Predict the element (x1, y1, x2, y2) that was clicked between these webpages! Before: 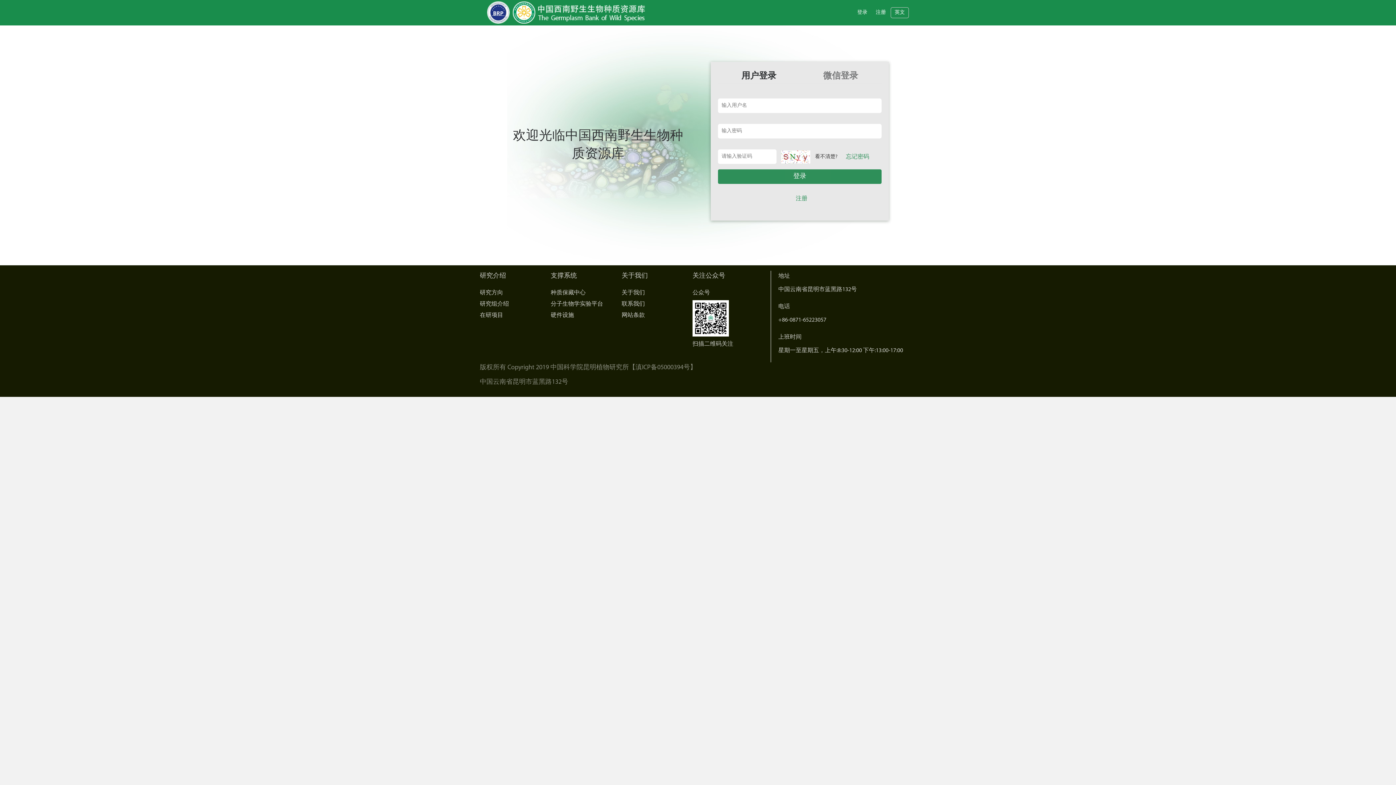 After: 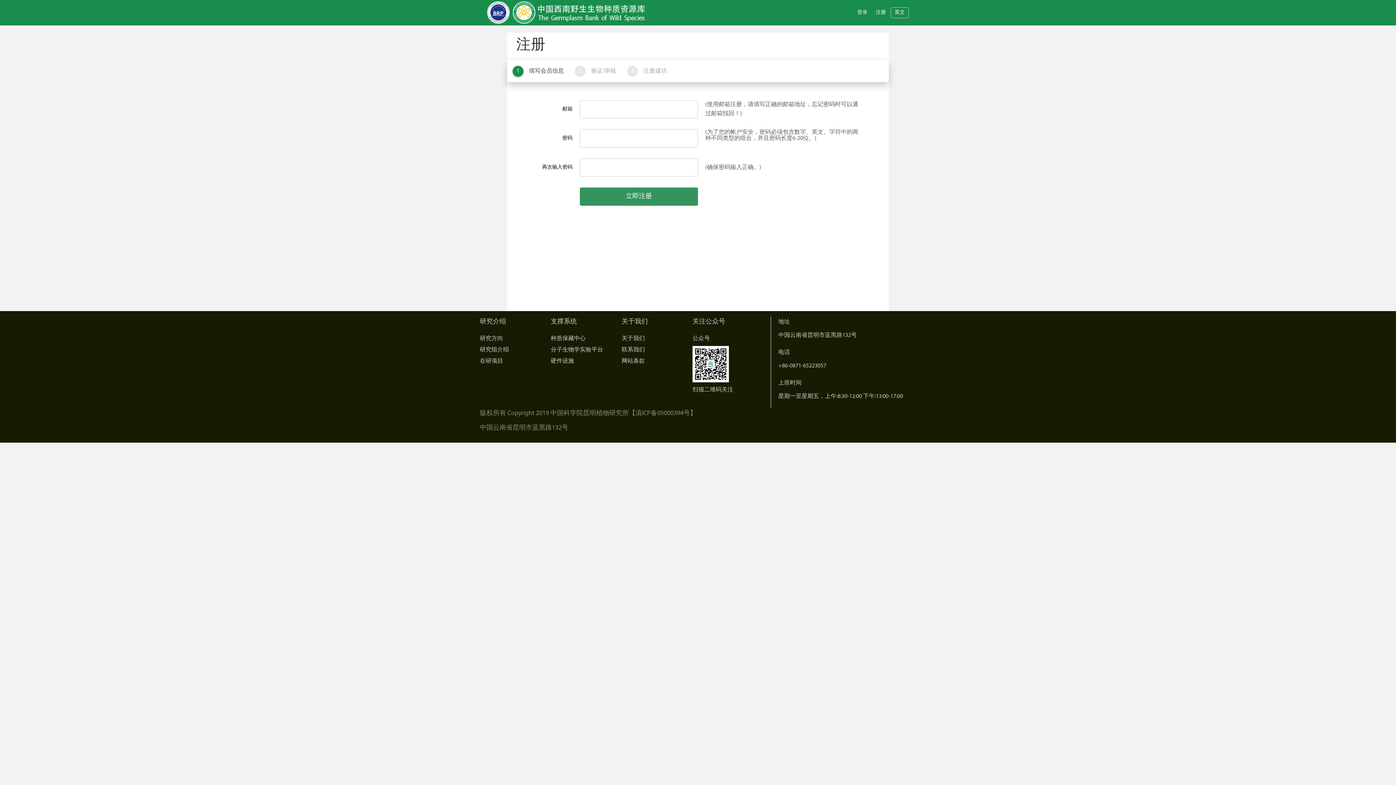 Action: label: 注册 bbox: (796, 196, 807, 201)